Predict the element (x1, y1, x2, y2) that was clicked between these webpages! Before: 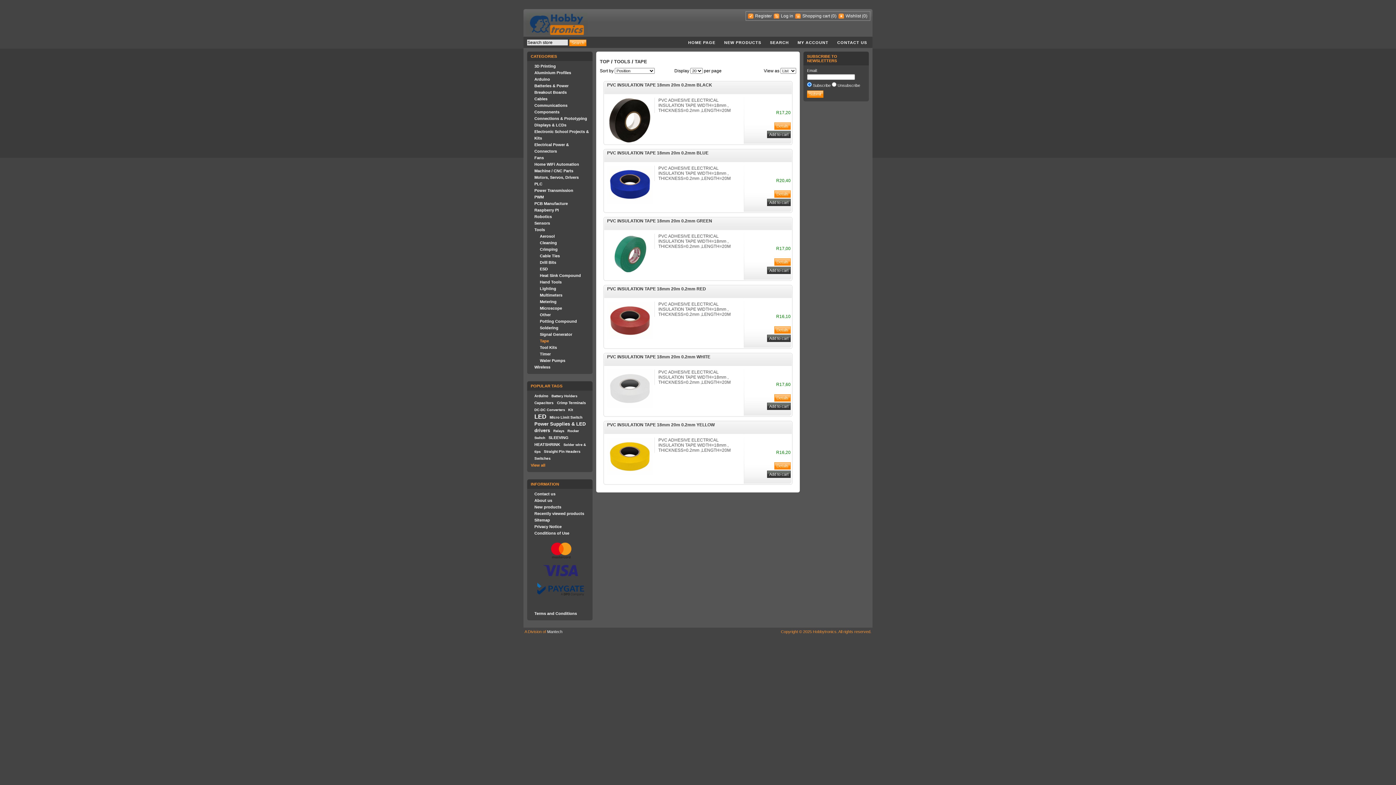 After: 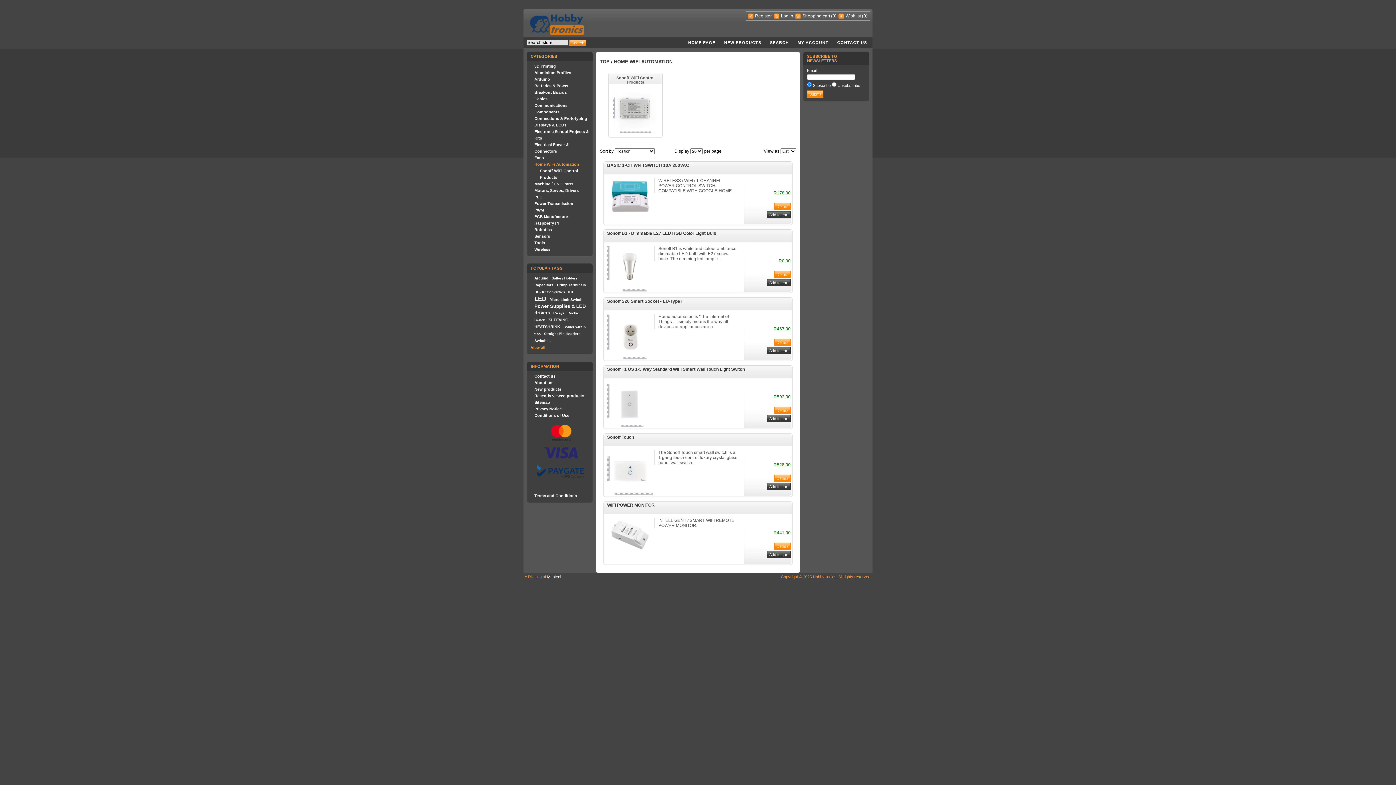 Action: bbox: (534, 162, 579, 166) label: Home WiFi Automation